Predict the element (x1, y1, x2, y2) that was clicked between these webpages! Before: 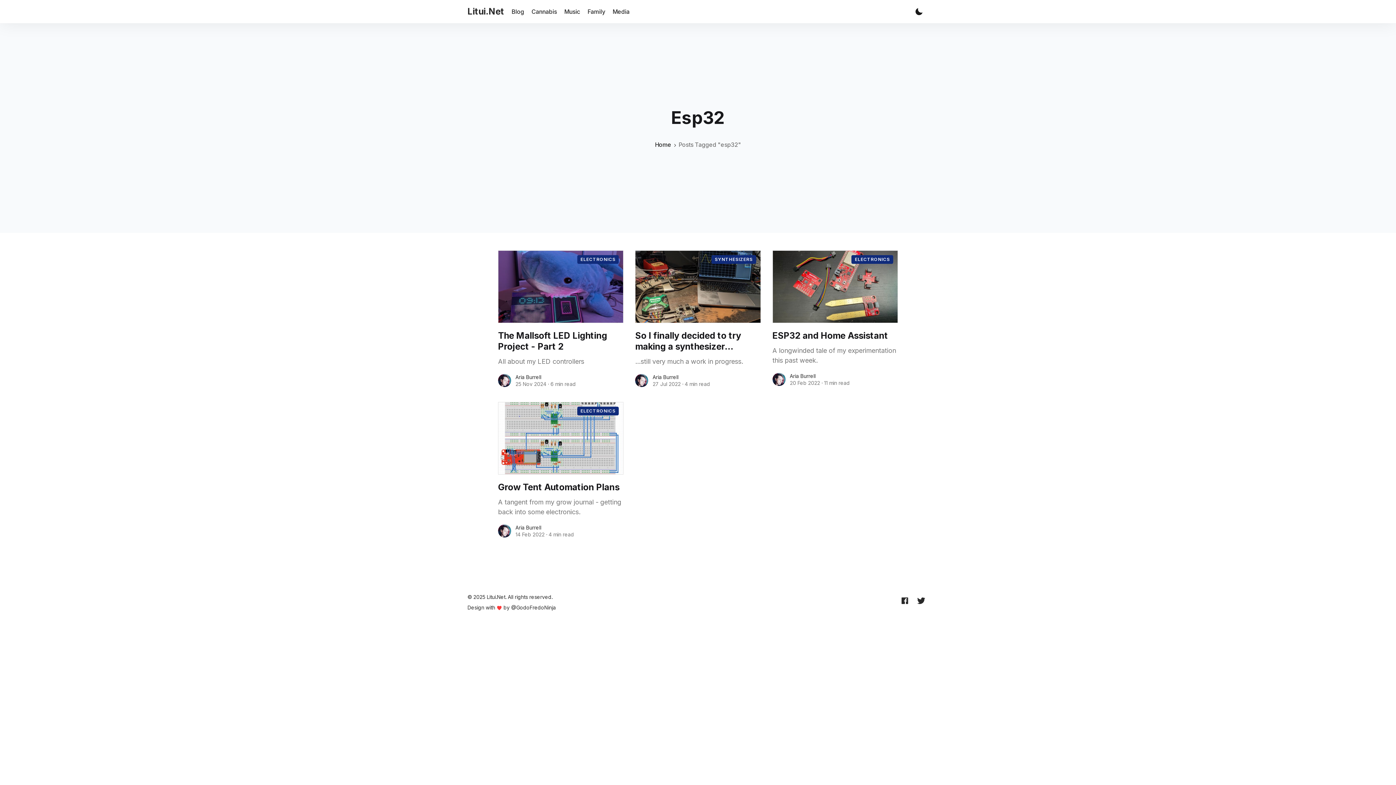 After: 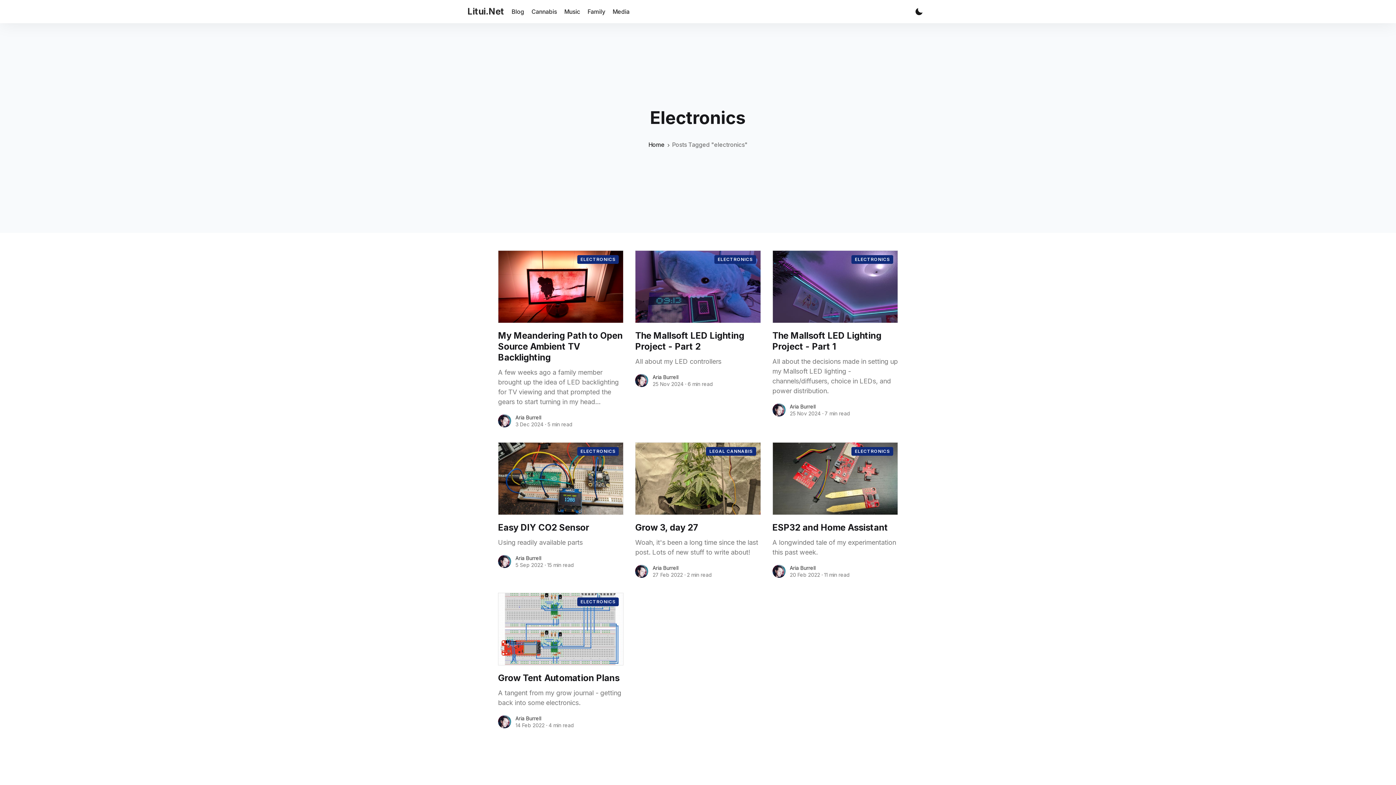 Action: bbox: (577, 406, 619, 415) label: ELECTRONICS